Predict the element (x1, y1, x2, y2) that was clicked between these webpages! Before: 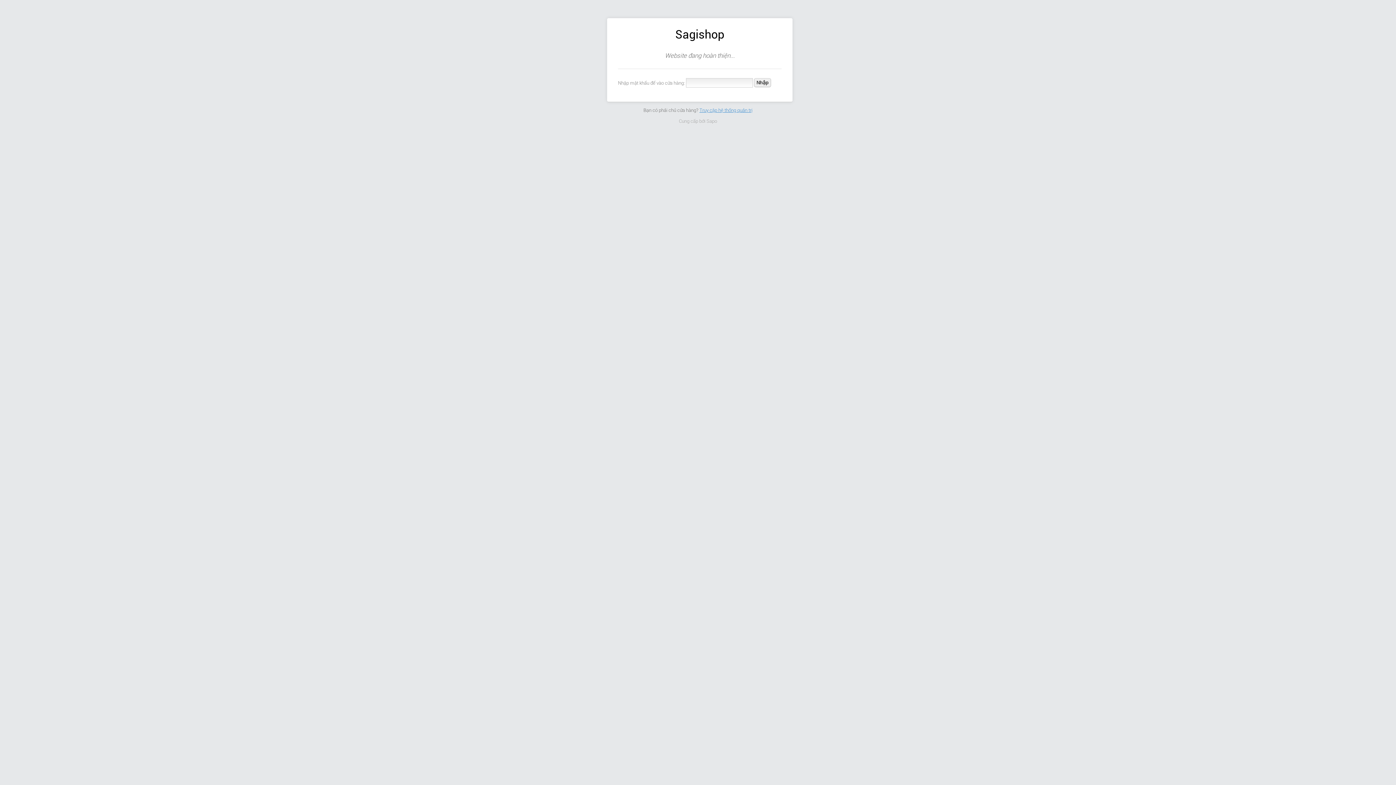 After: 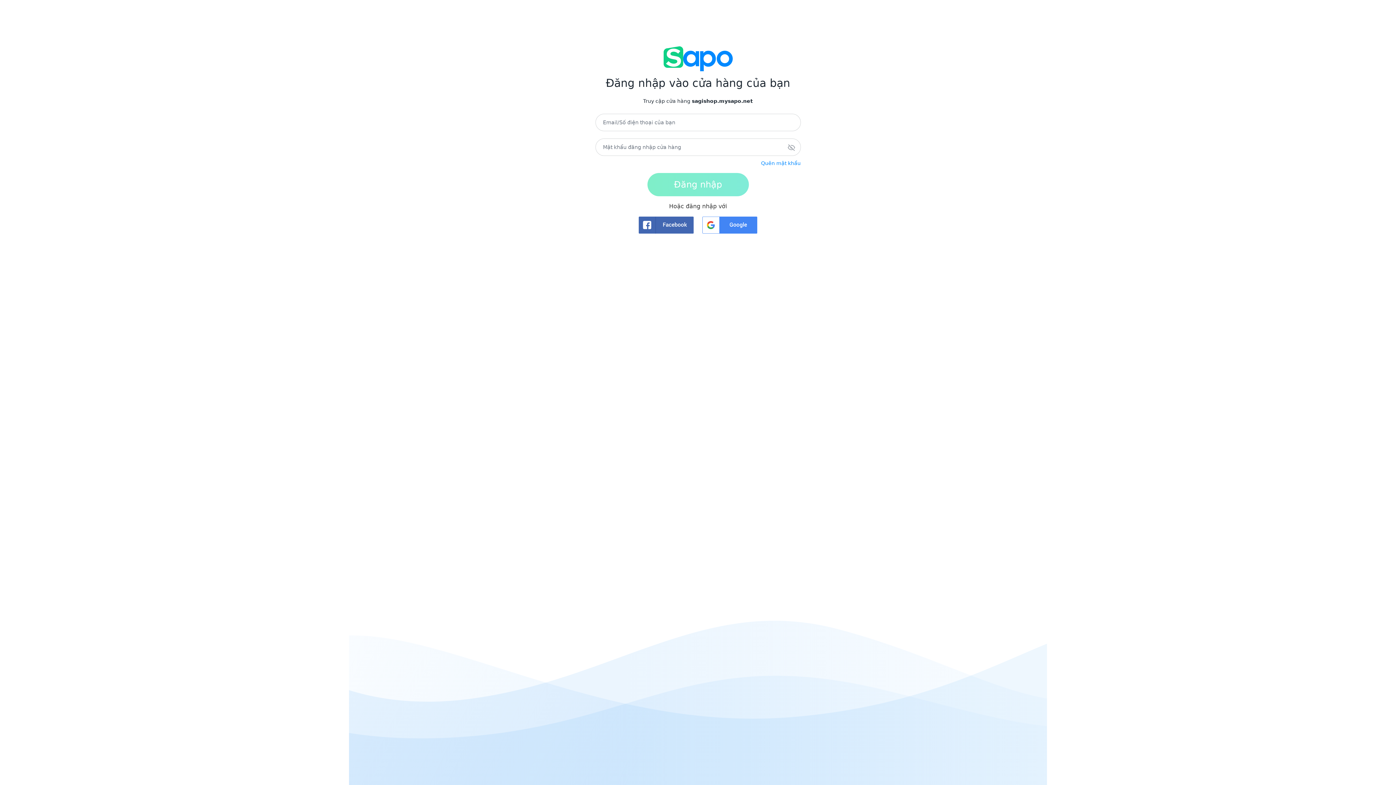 Action: bbox: (699, 107, 752, 112) label: Truy cập hệ thống quản trị